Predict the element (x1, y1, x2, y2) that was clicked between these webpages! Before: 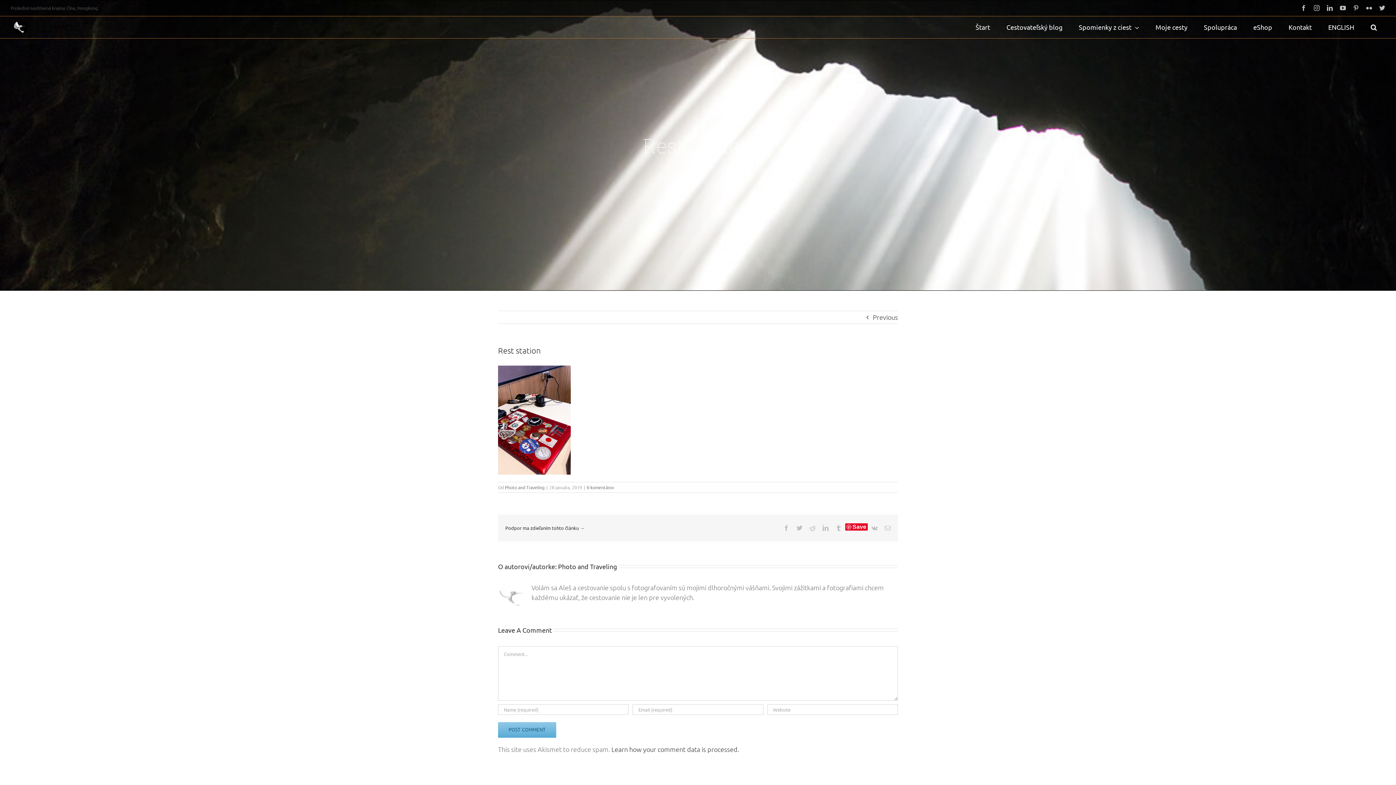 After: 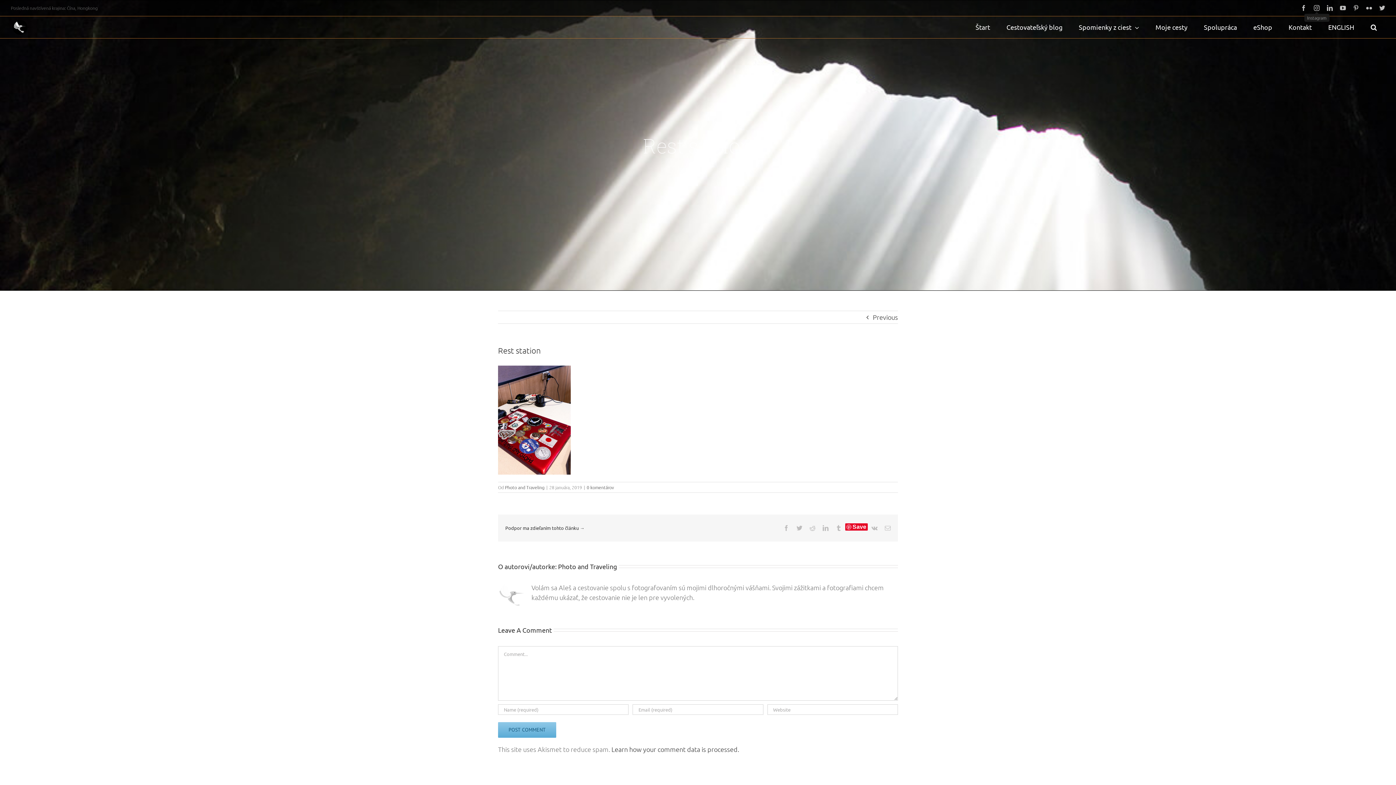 Action: label: Instagram bbox: (1314, 5, 1320, 10)